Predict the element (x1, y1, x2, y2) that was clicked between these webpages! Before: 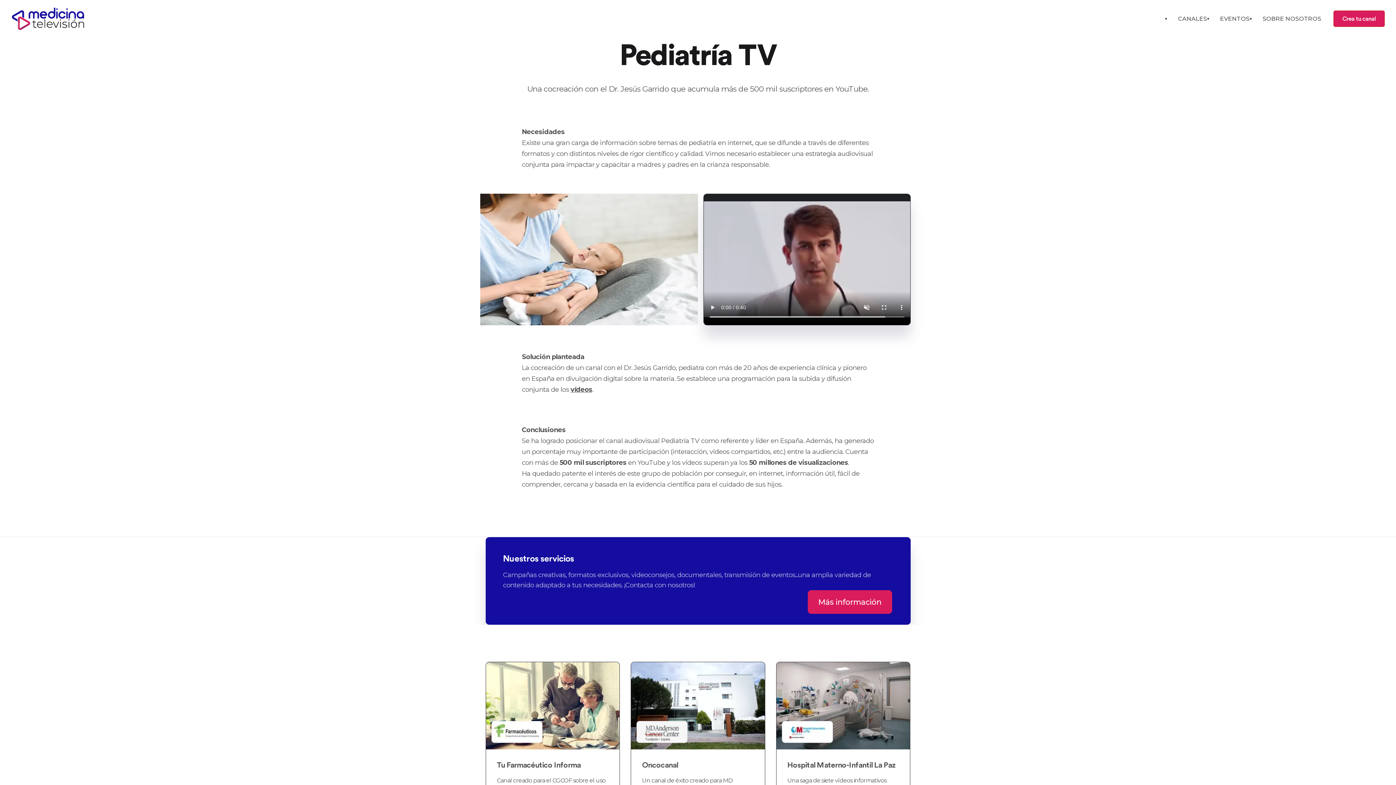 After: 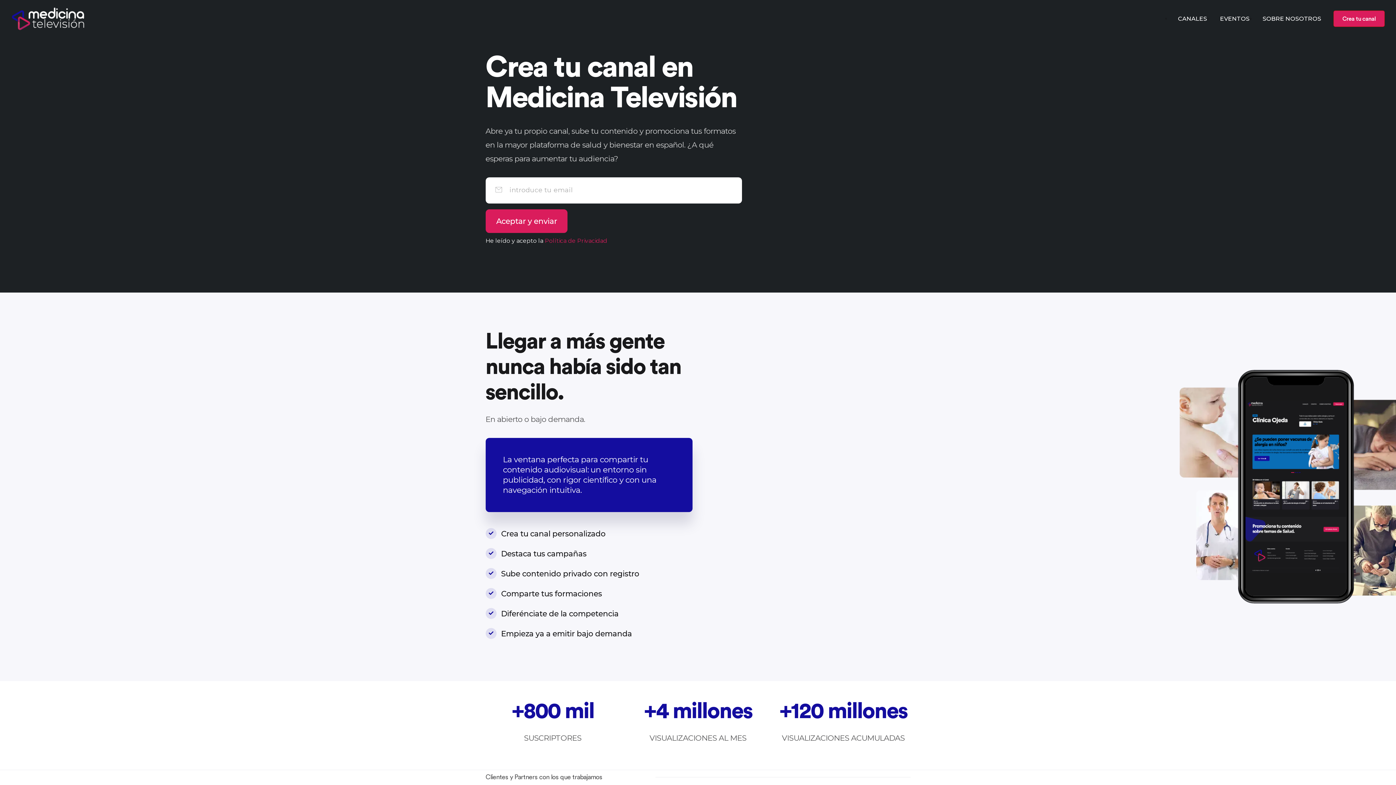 Action: bbox: (1333, 10, 1385, 26) label: Crea tu canal